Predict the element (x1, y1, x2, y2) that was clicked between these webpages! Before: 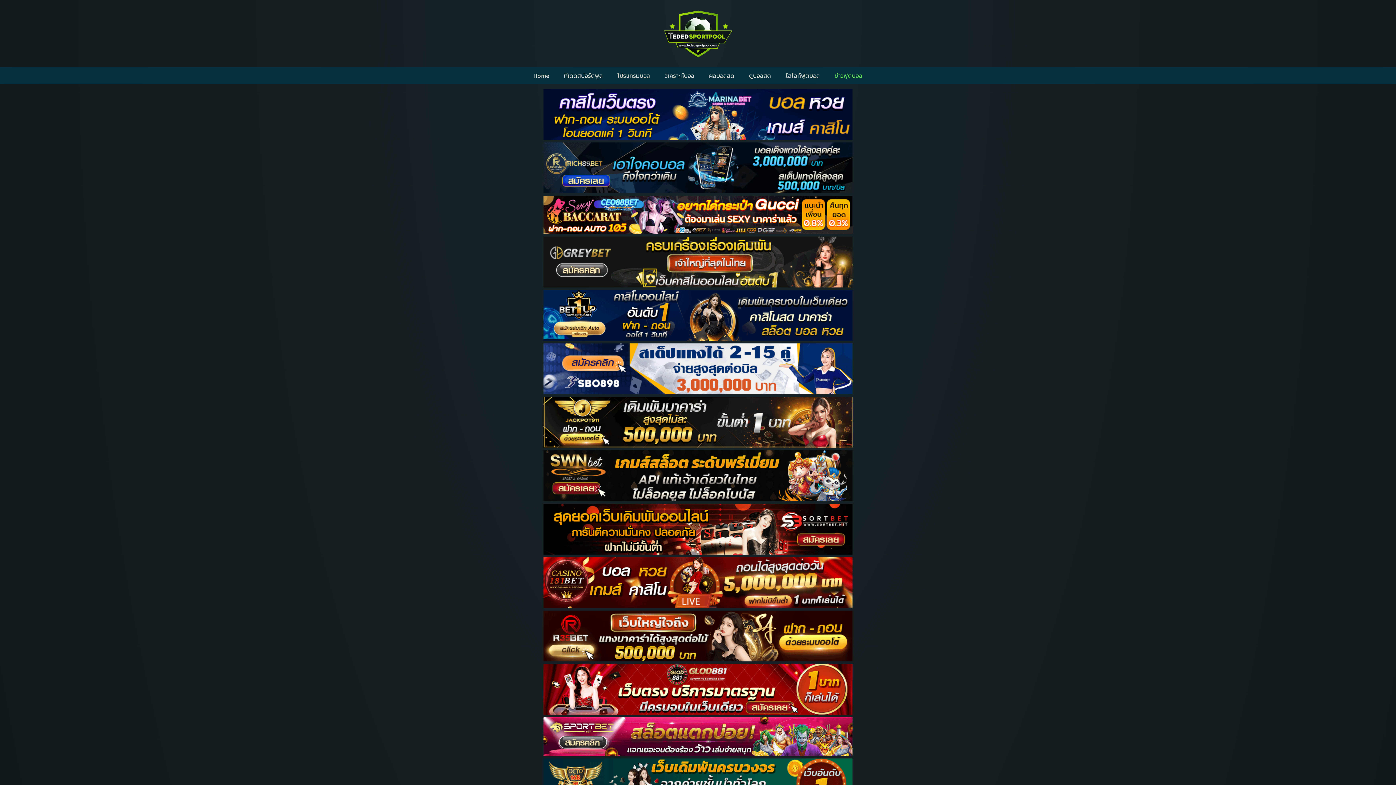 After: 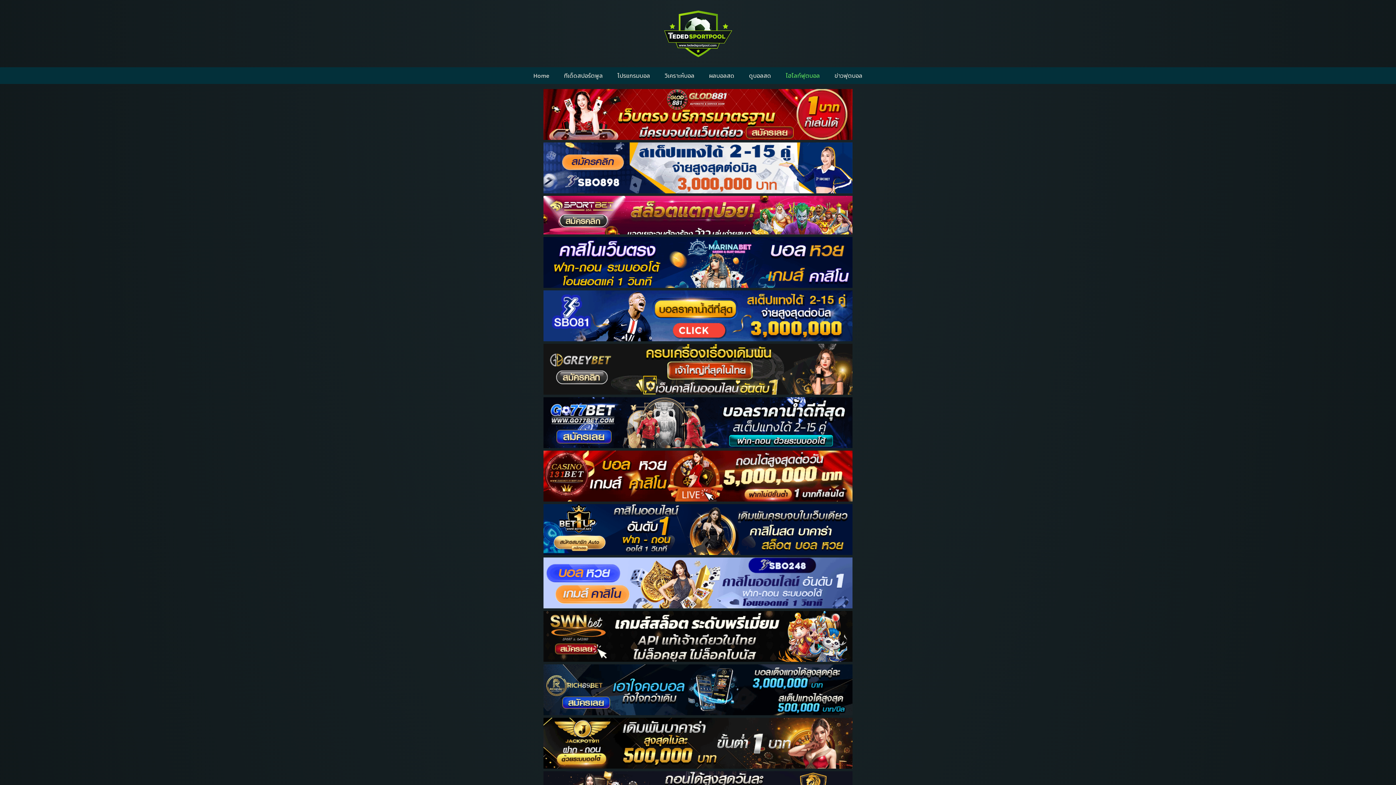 Action: bbox: (778, 67, 827, 84) label: ไฮไลท์ฟุตบอล